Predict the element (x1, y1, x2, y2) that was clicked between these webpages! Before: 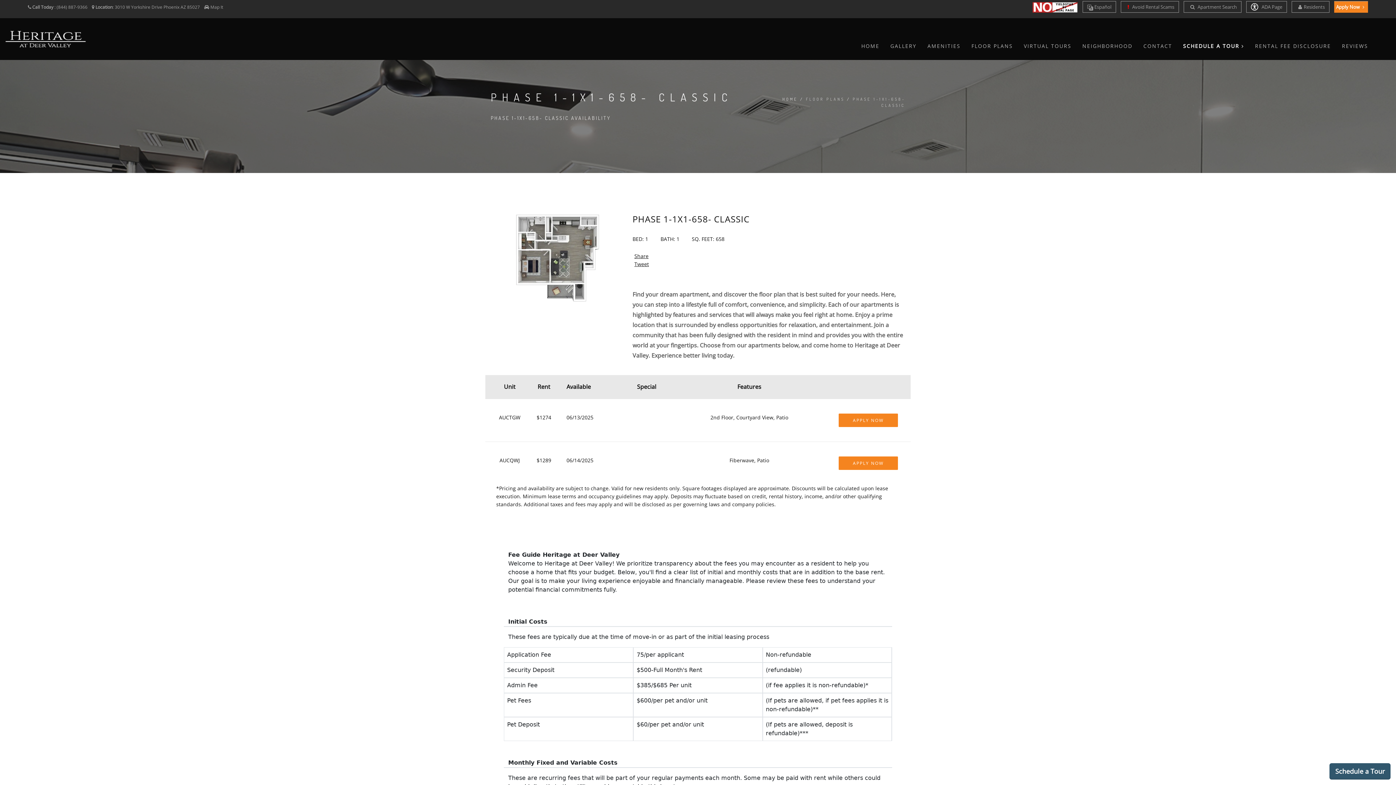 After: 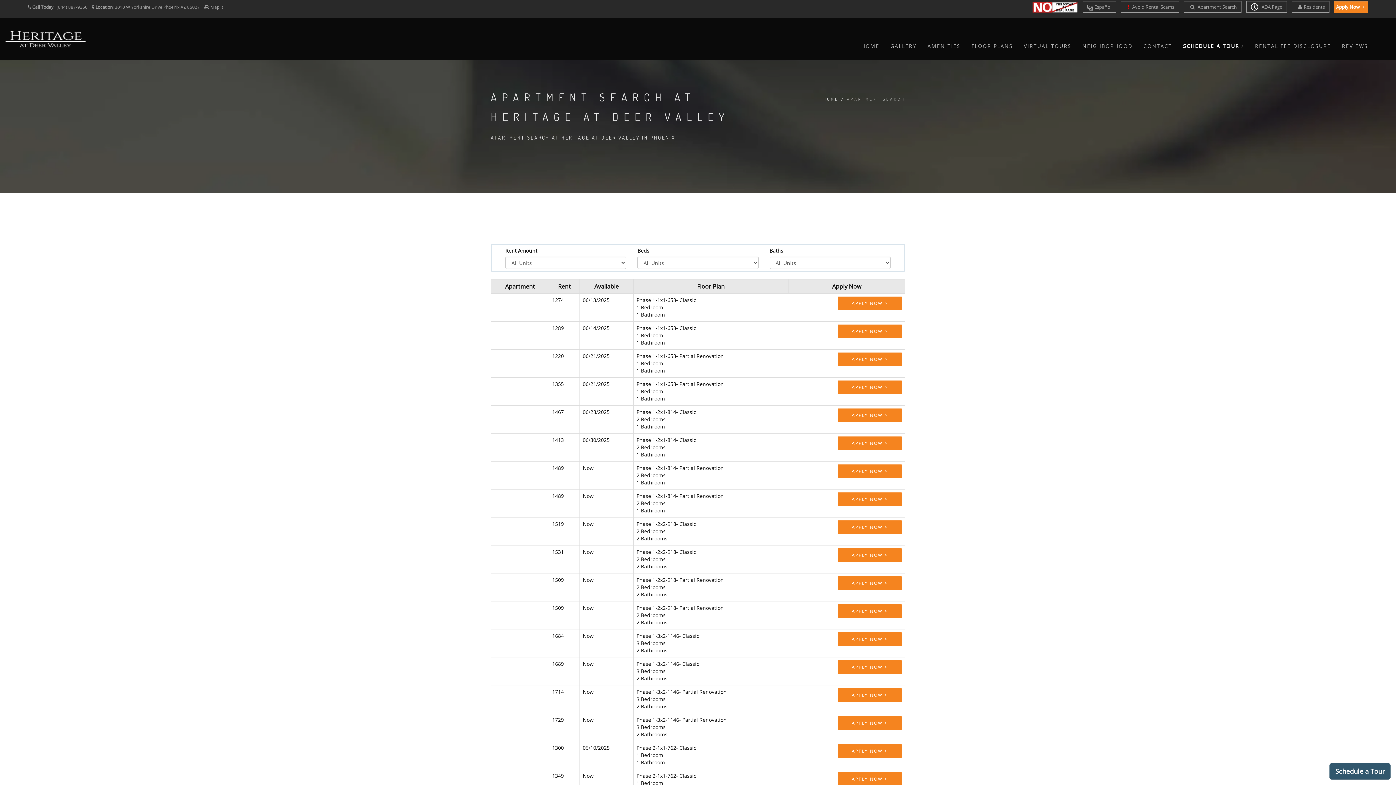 Action: bbox: (1184, 1, 1241, 12) label:  Apartment Search